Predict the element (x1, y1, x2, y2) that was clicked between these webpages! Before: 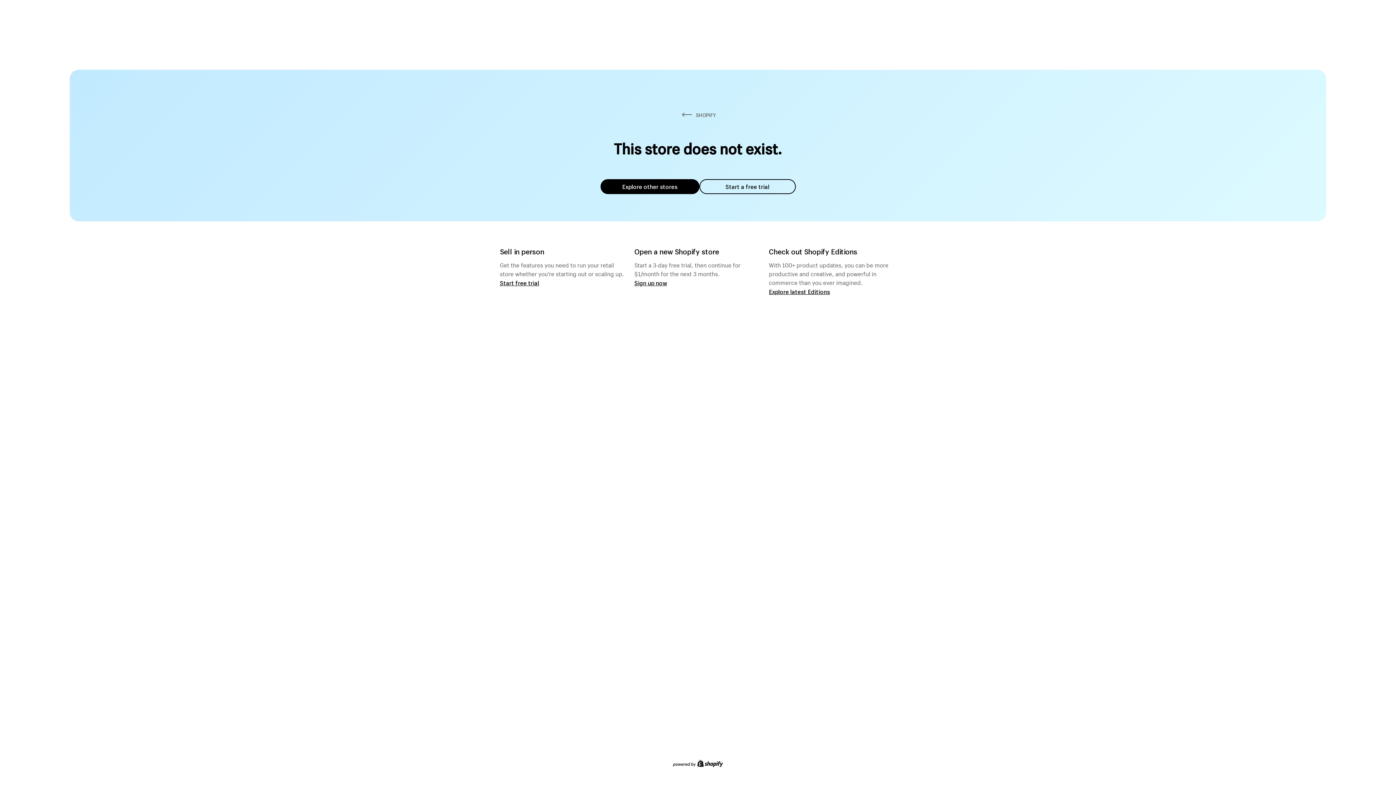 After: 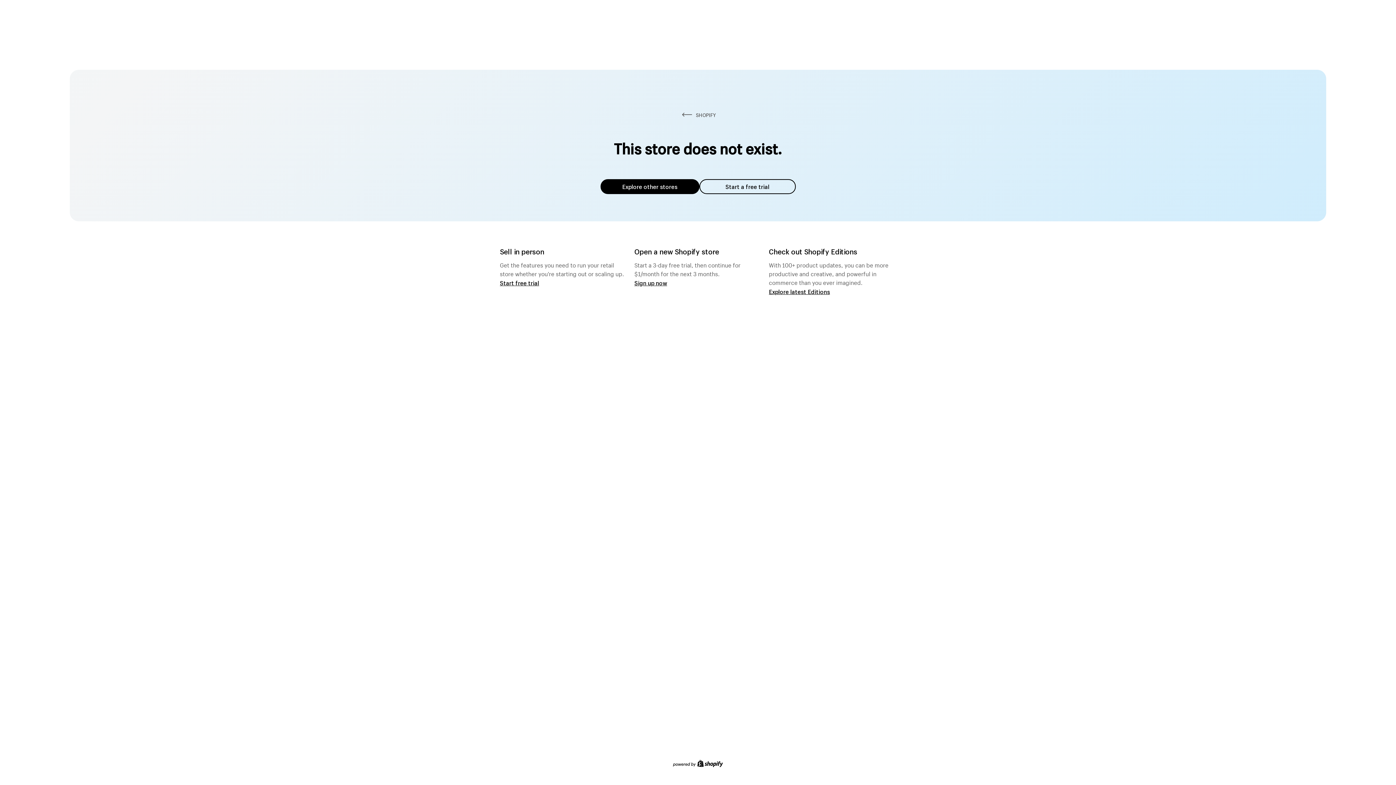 Action: label: Explore other stores bbox: (600, 179, 699, 194)